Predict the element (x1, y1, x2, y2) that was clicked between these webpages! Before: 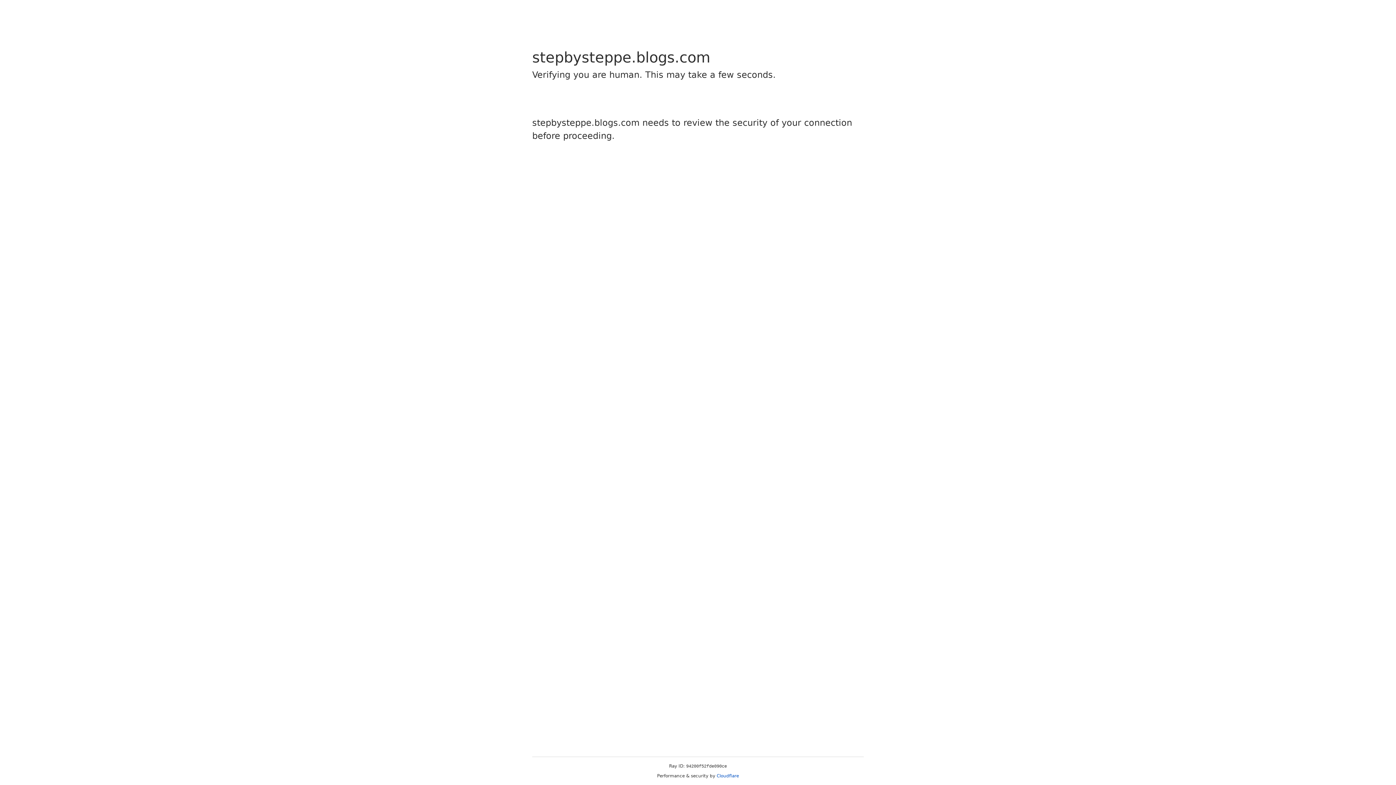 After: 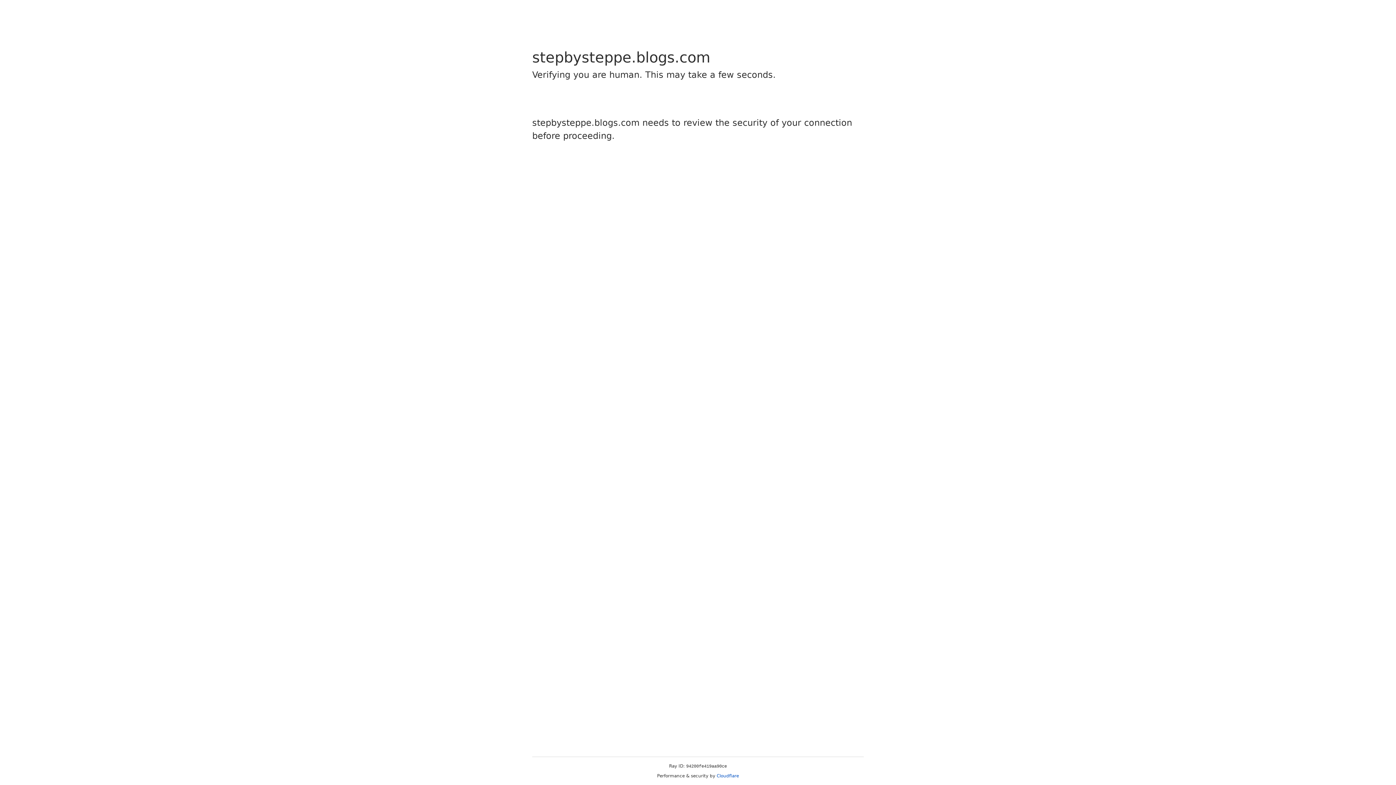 Action: bbox: (716, 773, 739, 778) label: Cloudflare